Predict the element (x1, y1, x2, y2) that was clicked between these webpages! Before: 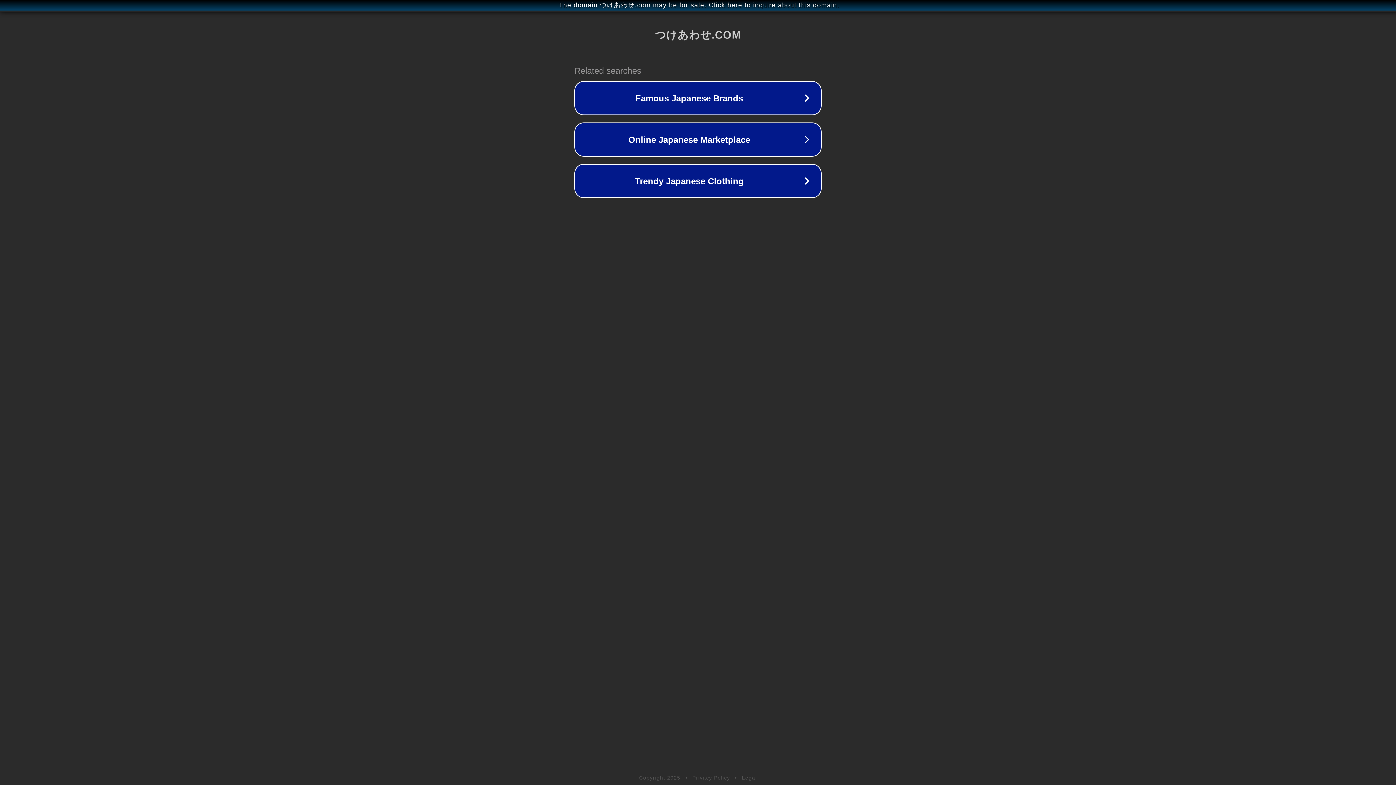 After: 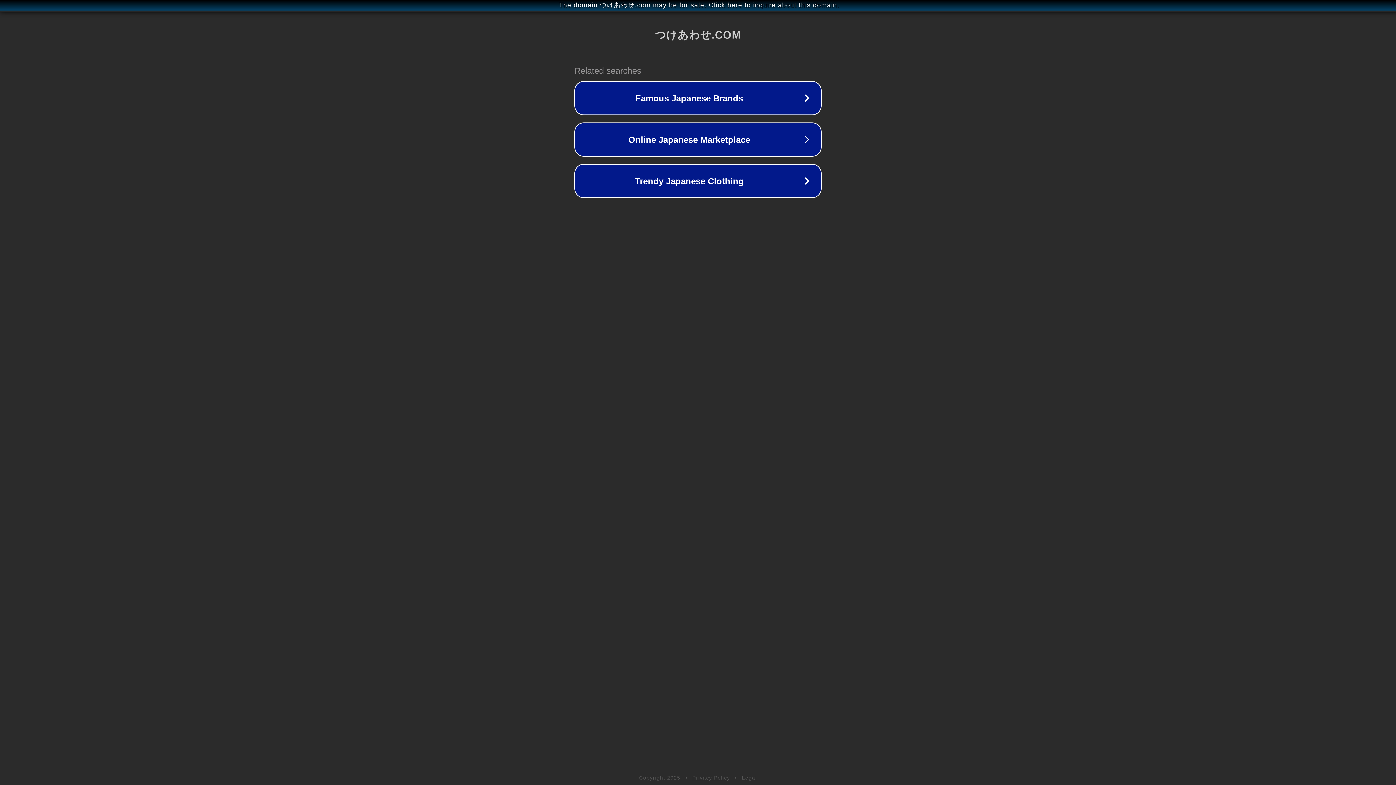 Action: bbox: (692, 775, 730, 781) label: Privacy Policy